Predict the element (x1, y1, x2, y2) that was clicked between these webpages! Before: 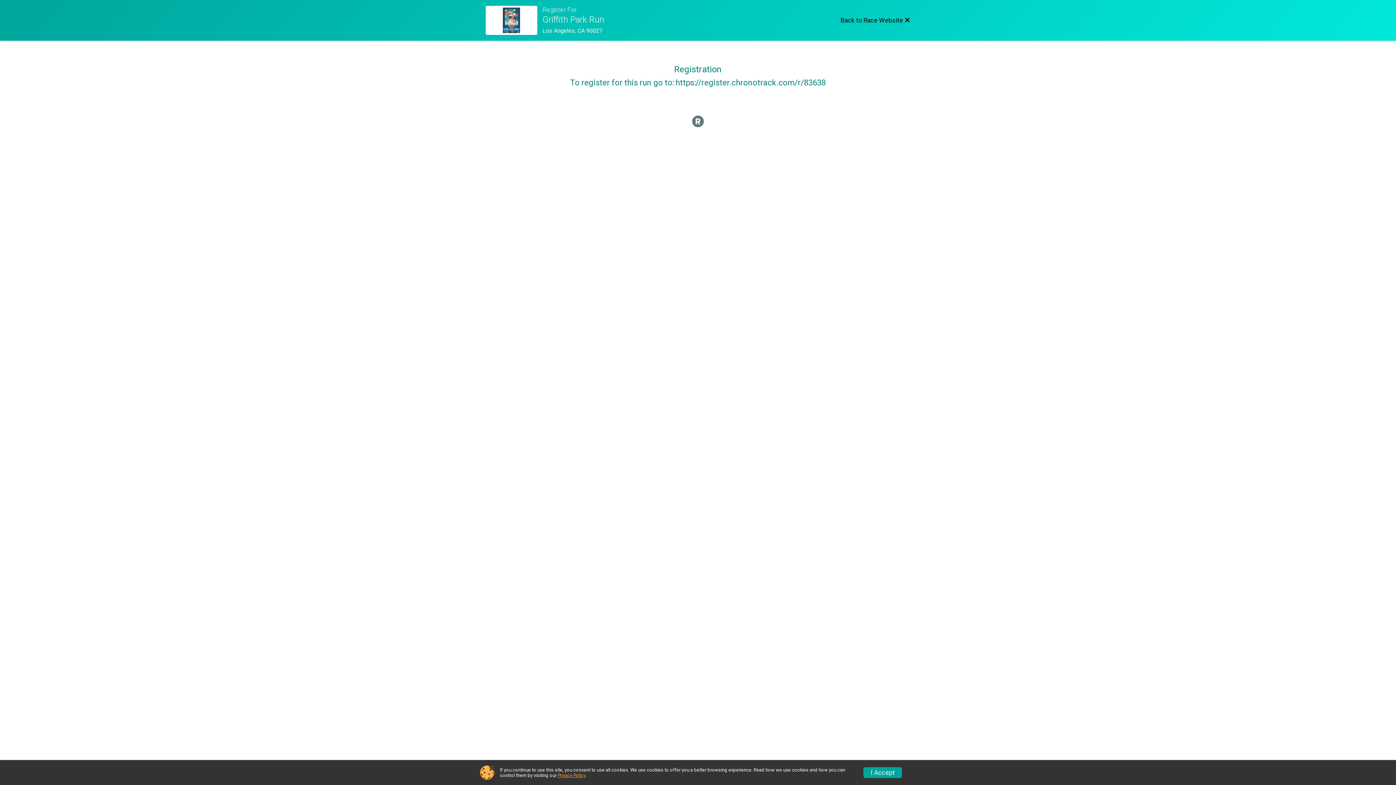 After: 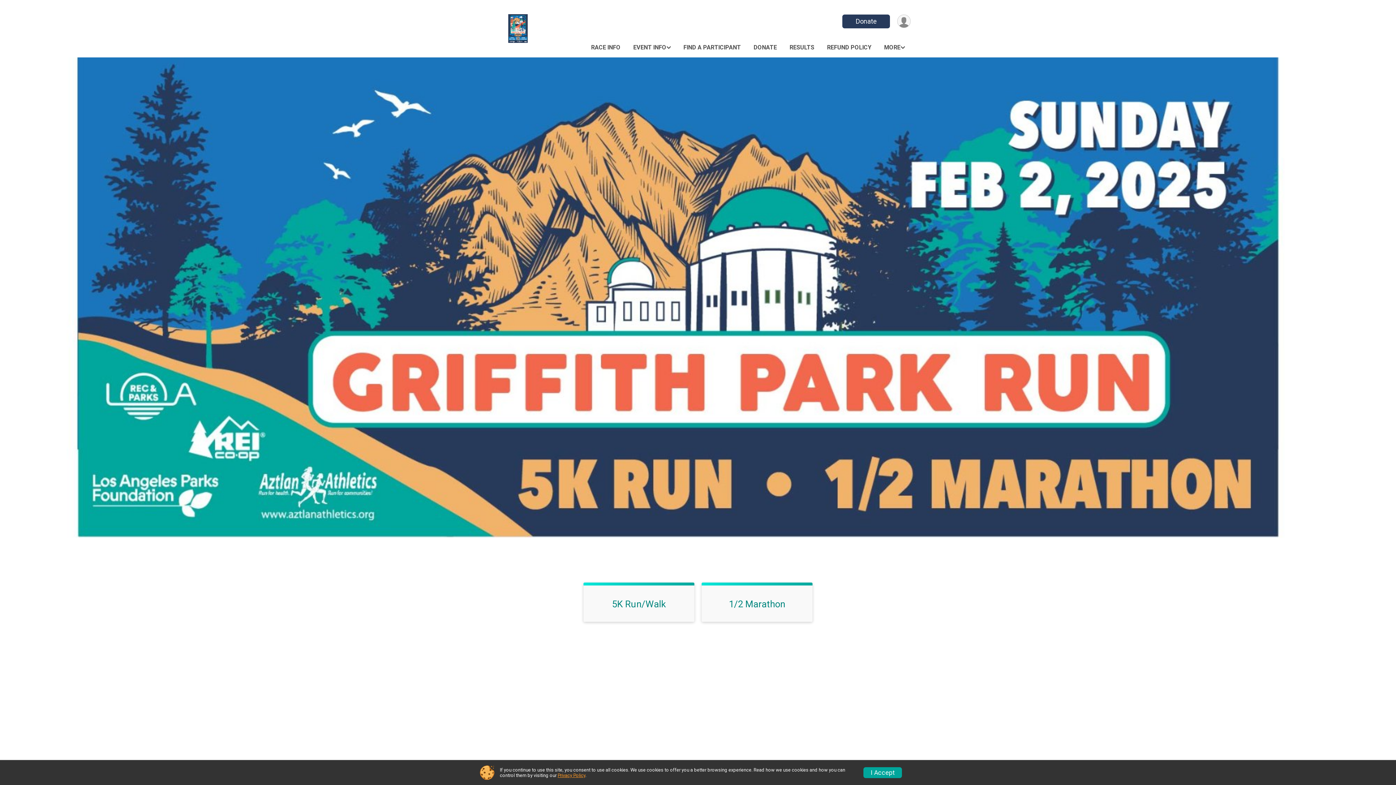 Action: bbox: (485, 5, 542, 34) label: Race Website